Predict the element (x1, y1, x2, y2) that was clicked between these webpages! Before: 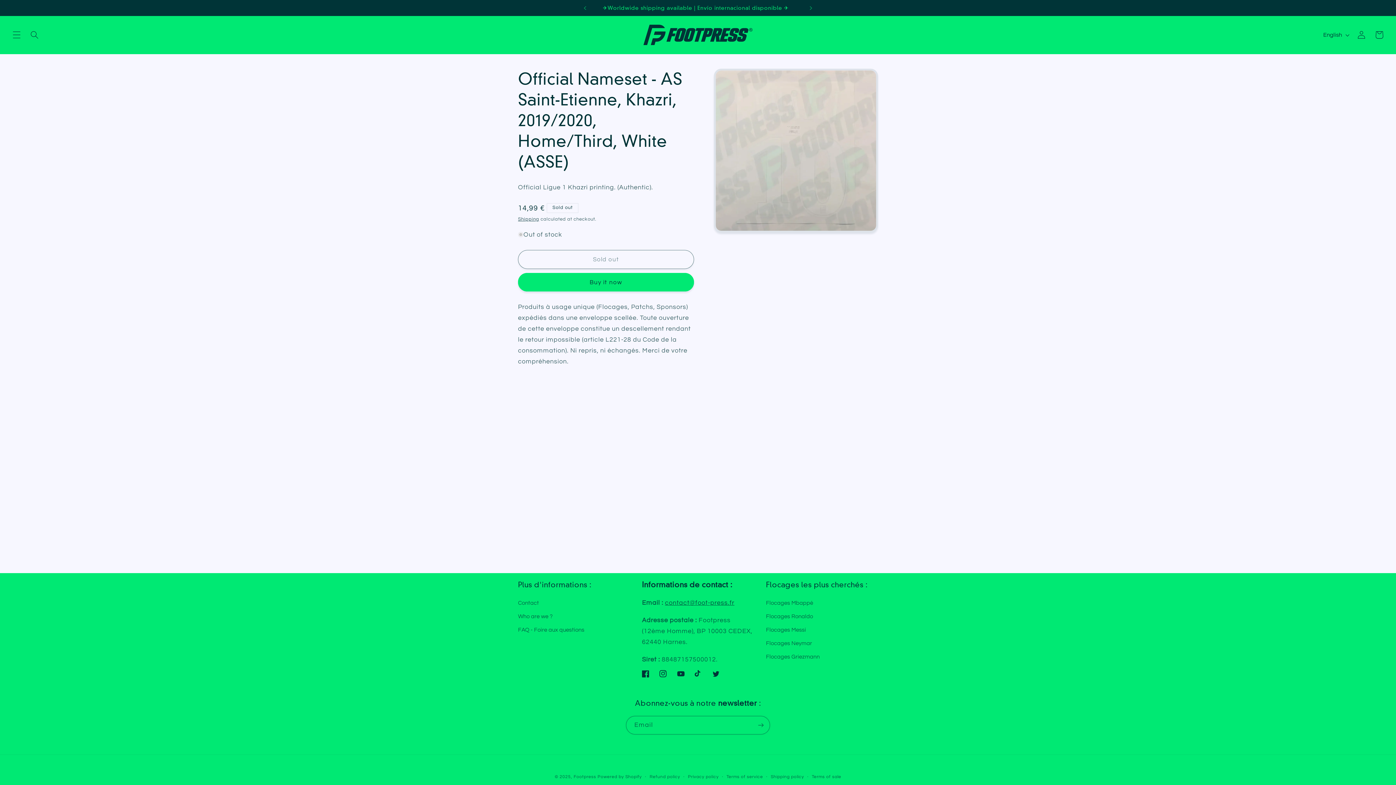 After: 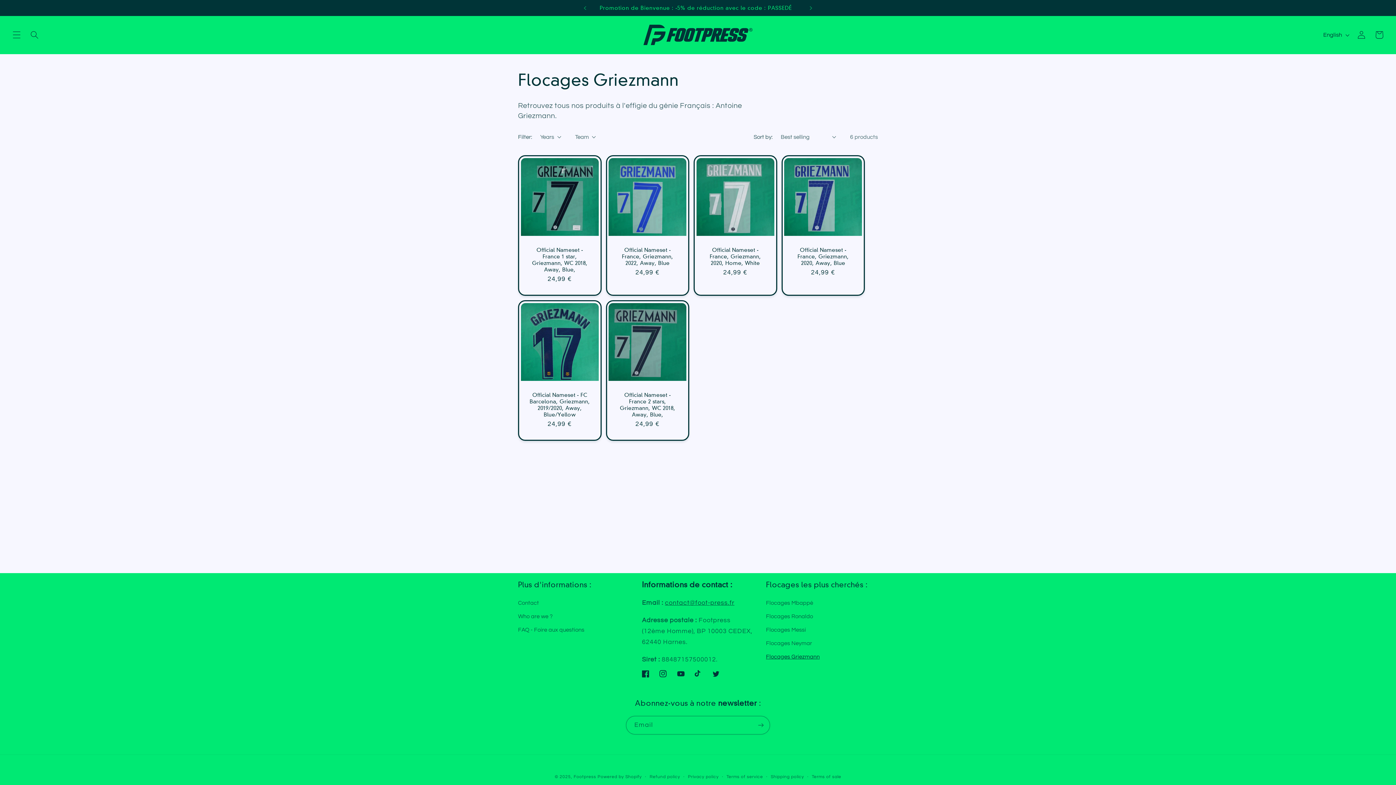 Action: bbox: (766, 650, 819, 663) label: Flocages Griezmann